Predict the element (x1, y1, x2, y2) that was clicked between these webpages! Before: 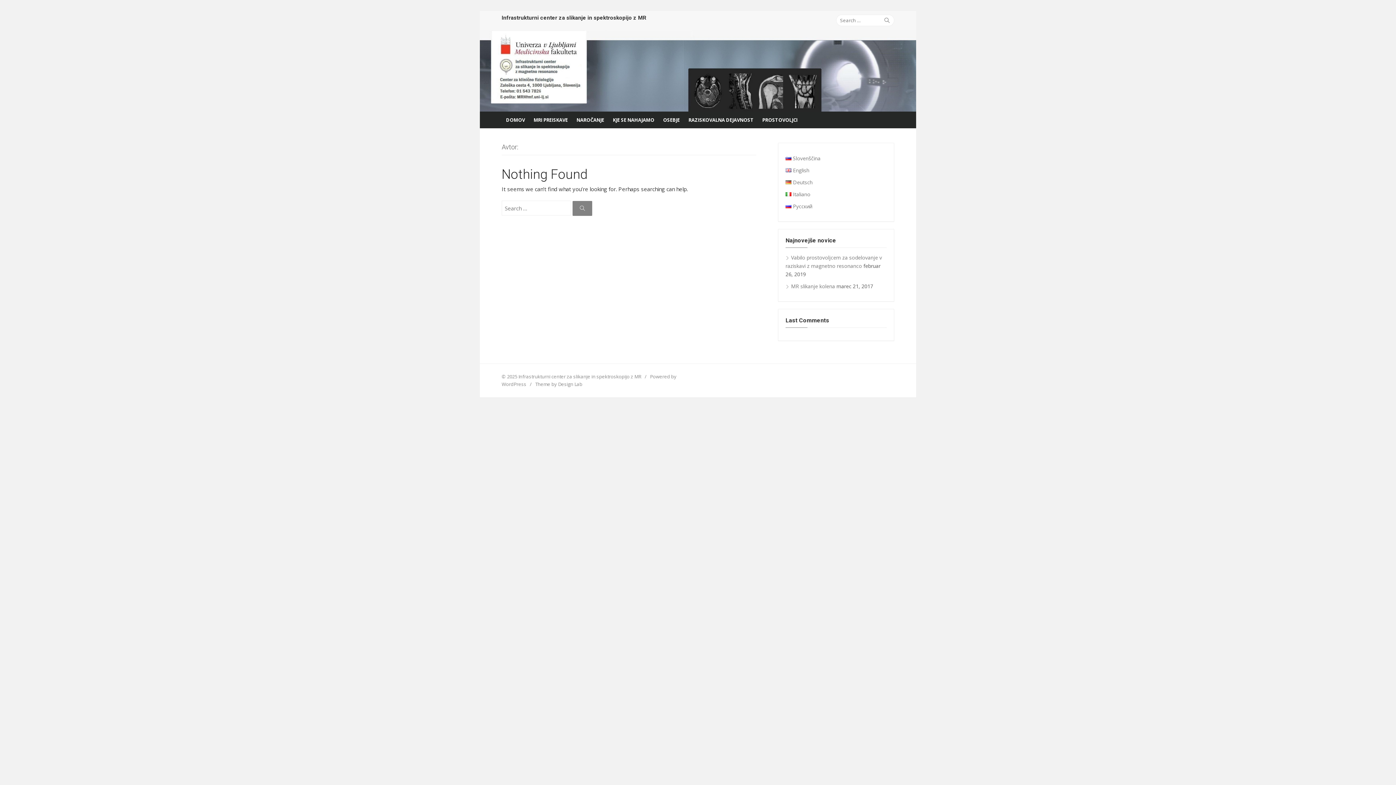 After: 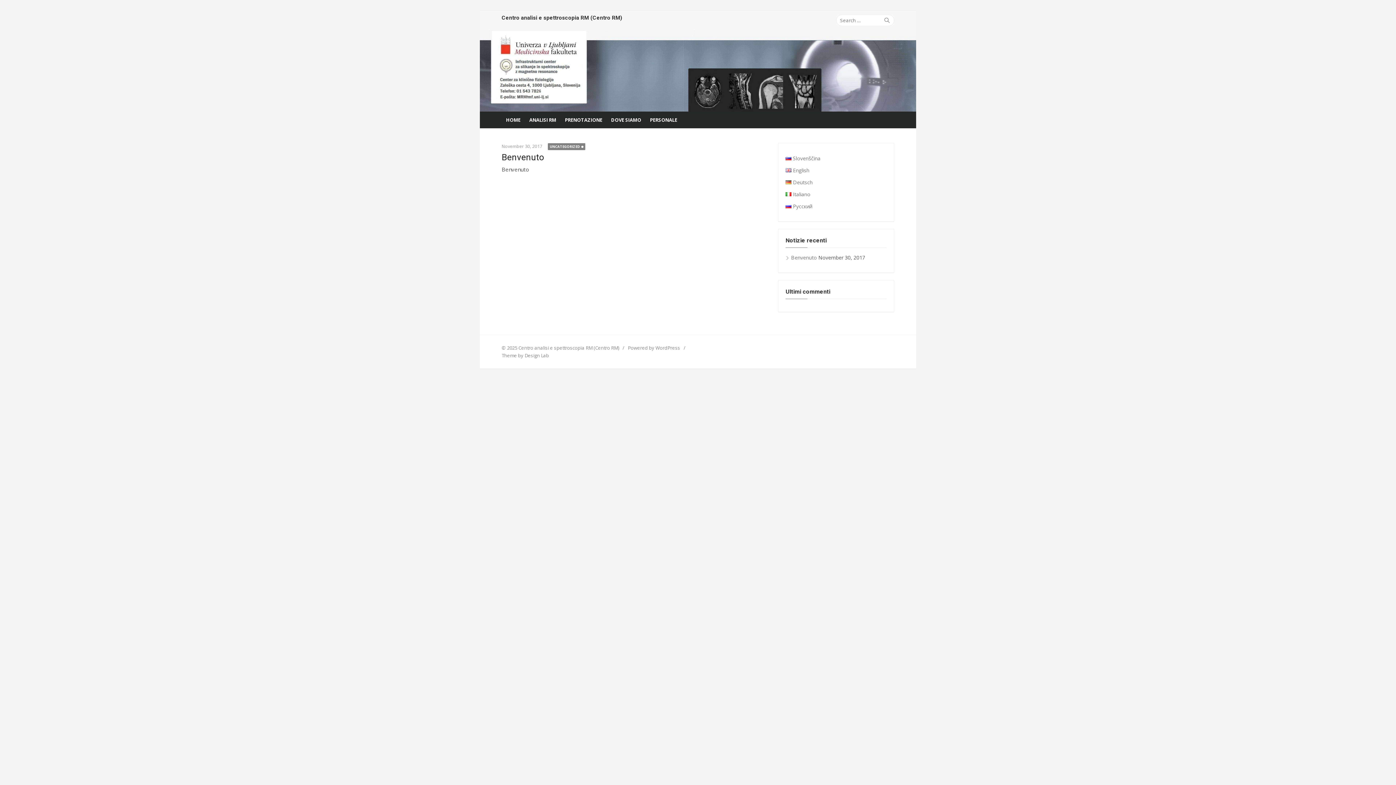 Action: bbox: (785, 190, 810, 197) label: Italiano